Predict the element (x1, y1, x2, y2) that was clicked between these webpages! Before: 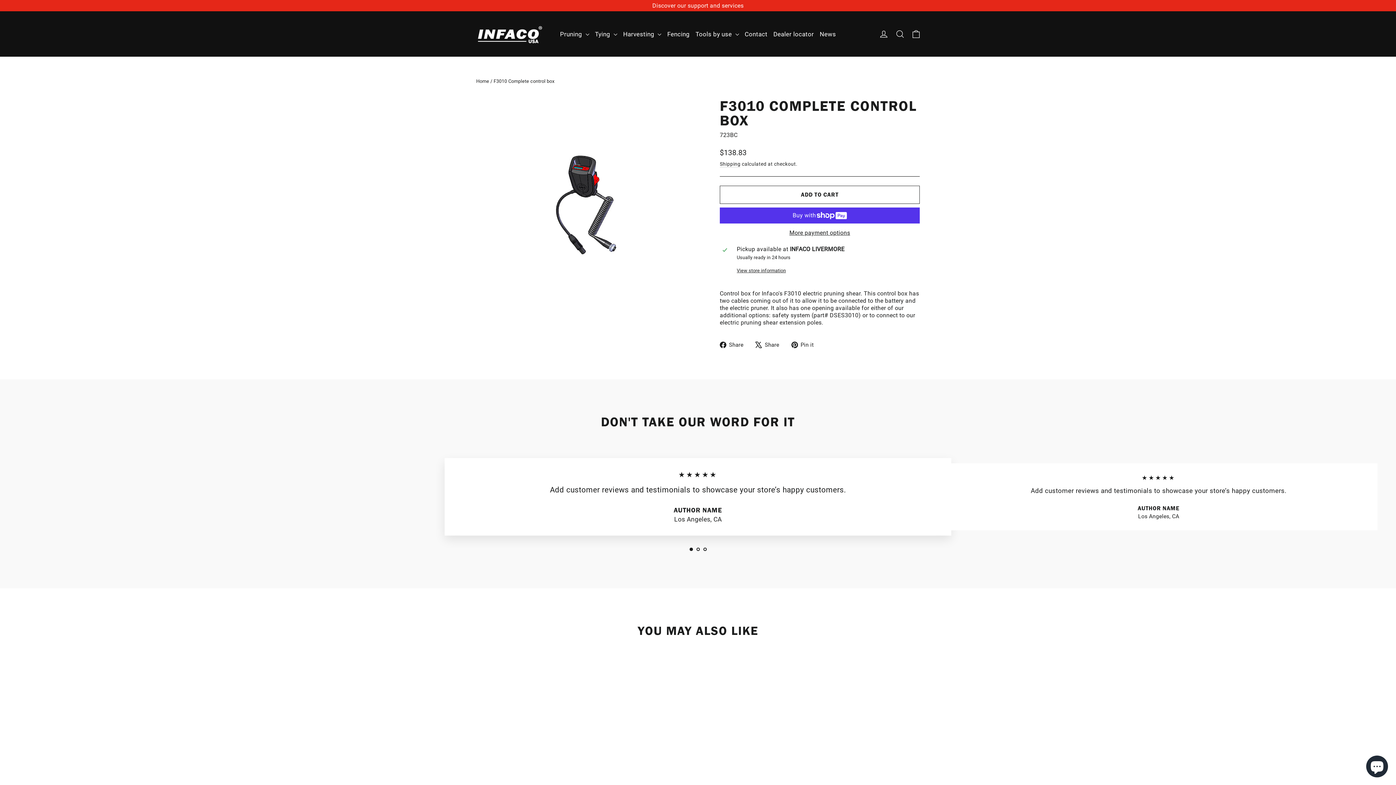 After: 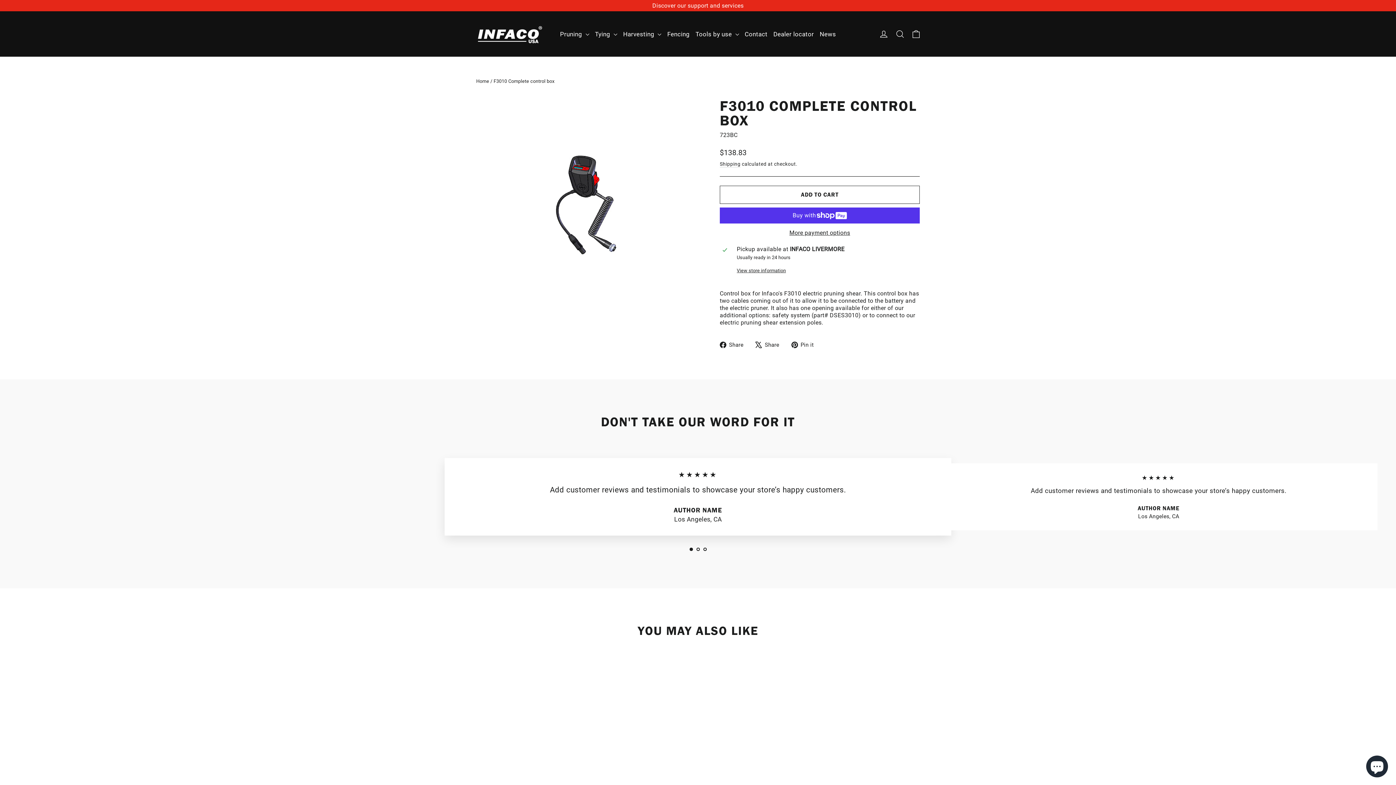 Action: bbox: (755, 341, 785, 348) label:  Share
Tweet on X